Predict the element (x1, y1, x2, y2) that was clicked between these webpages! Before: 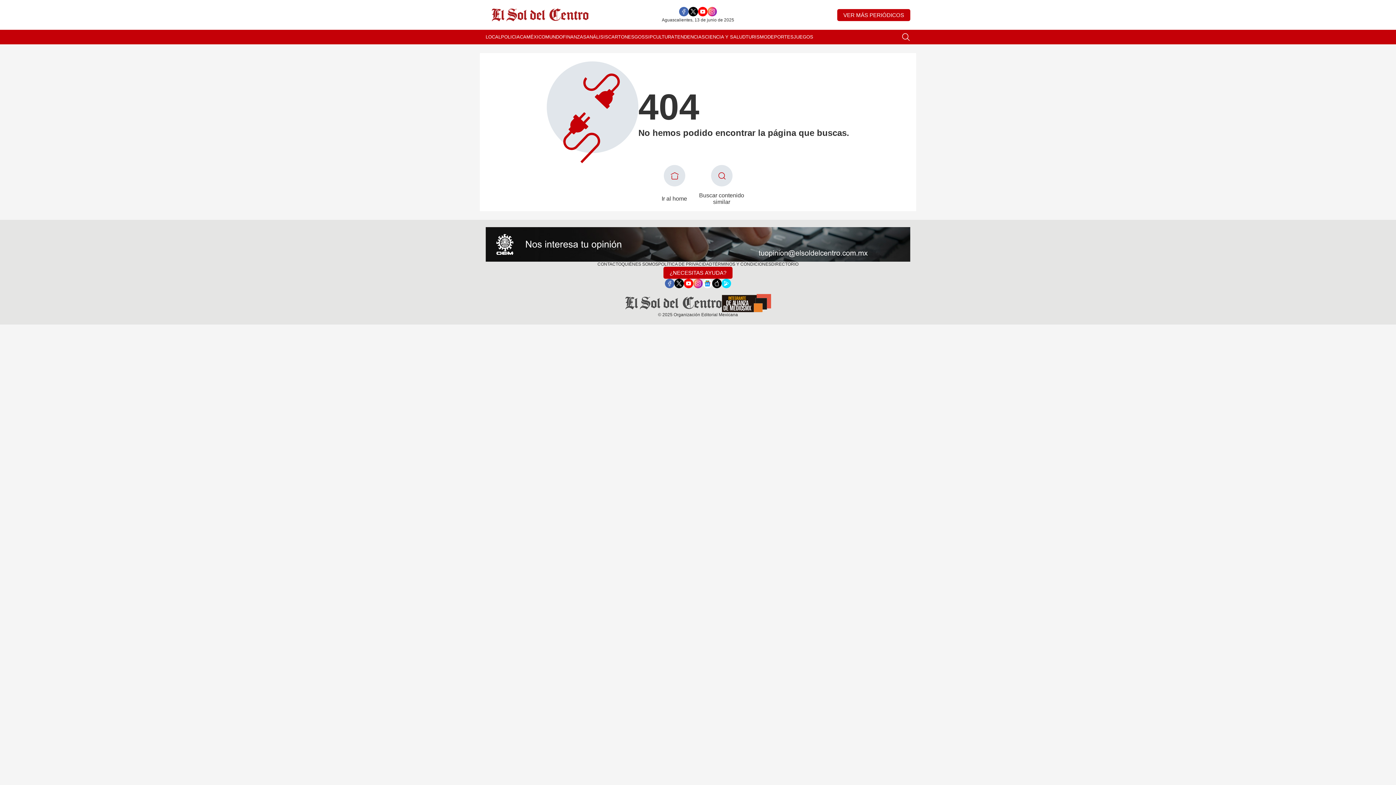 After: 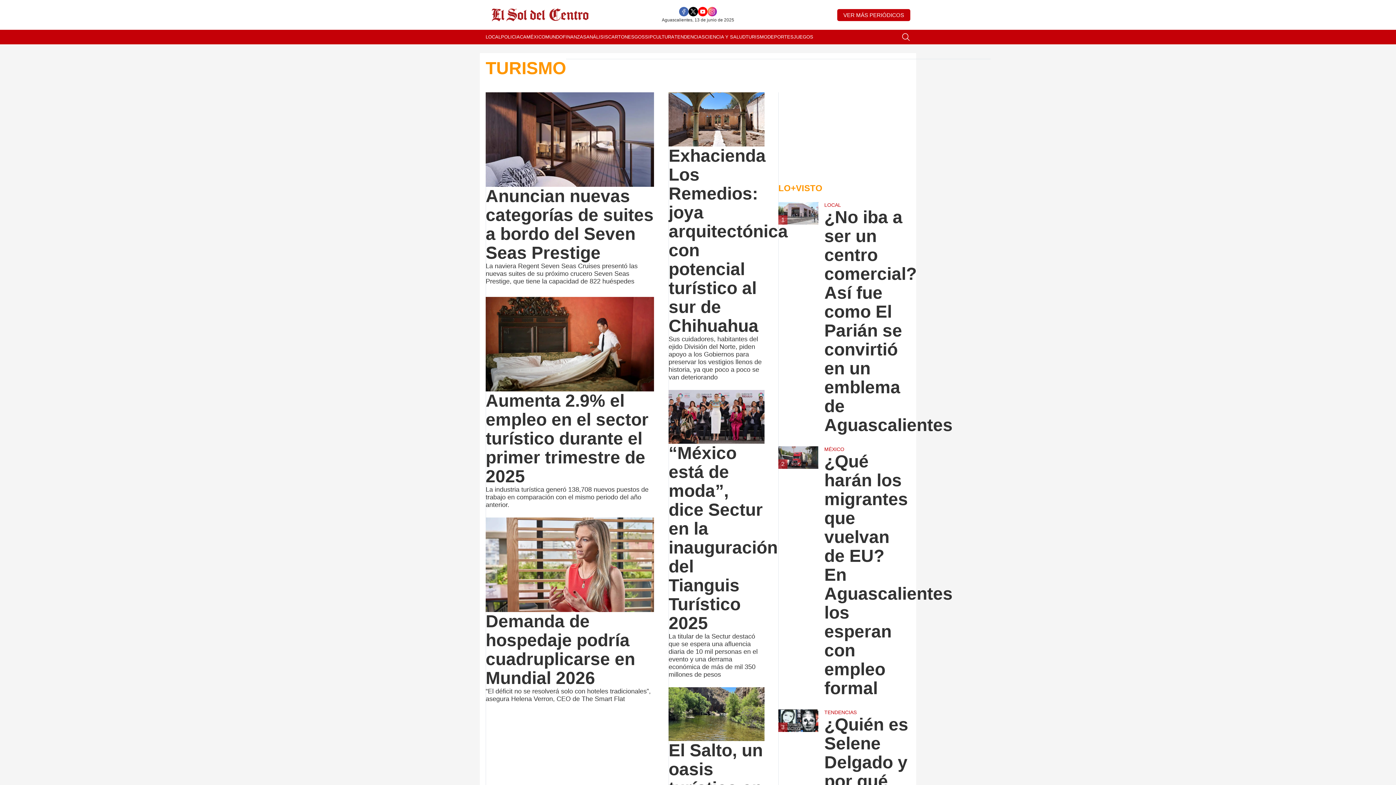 Action: bbox: (745, 29, 767, 44) label: TURISMO